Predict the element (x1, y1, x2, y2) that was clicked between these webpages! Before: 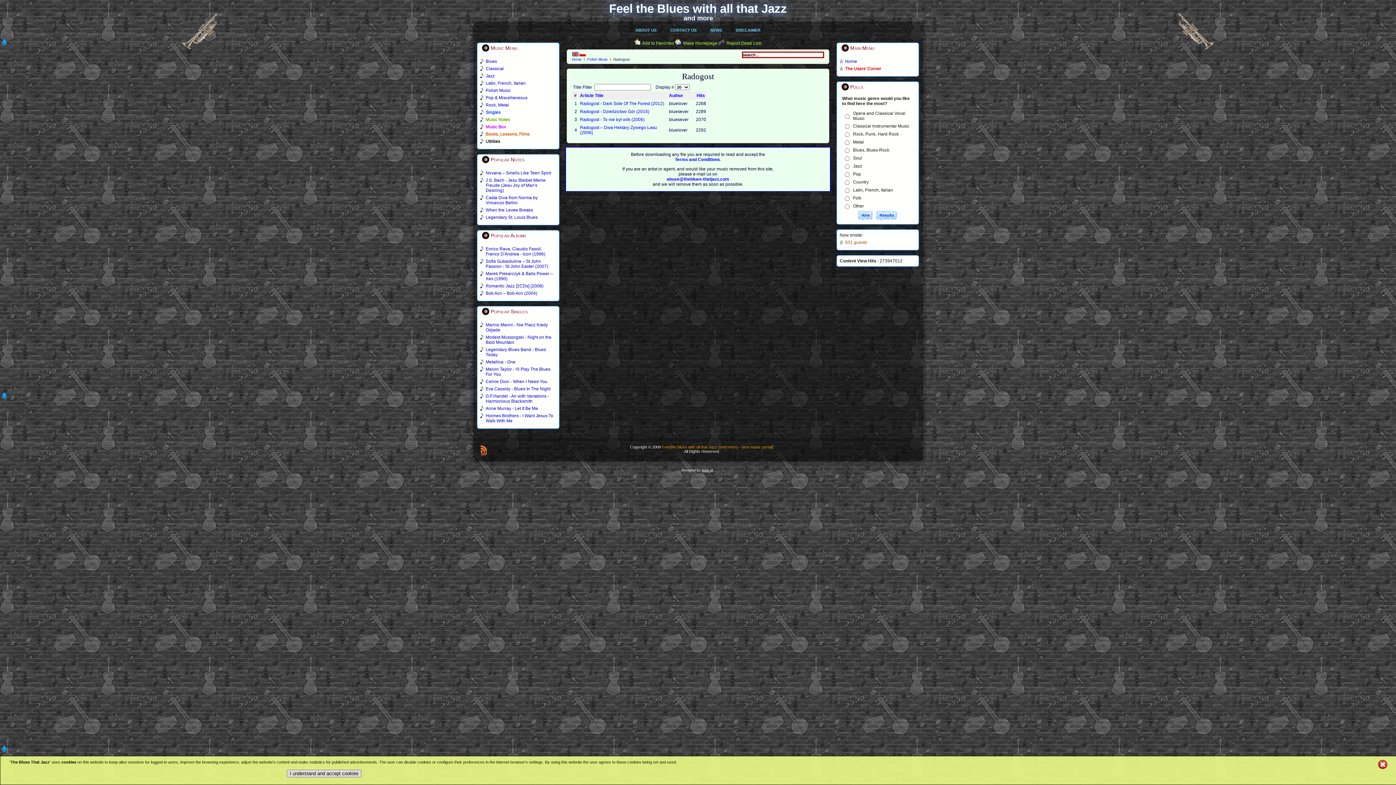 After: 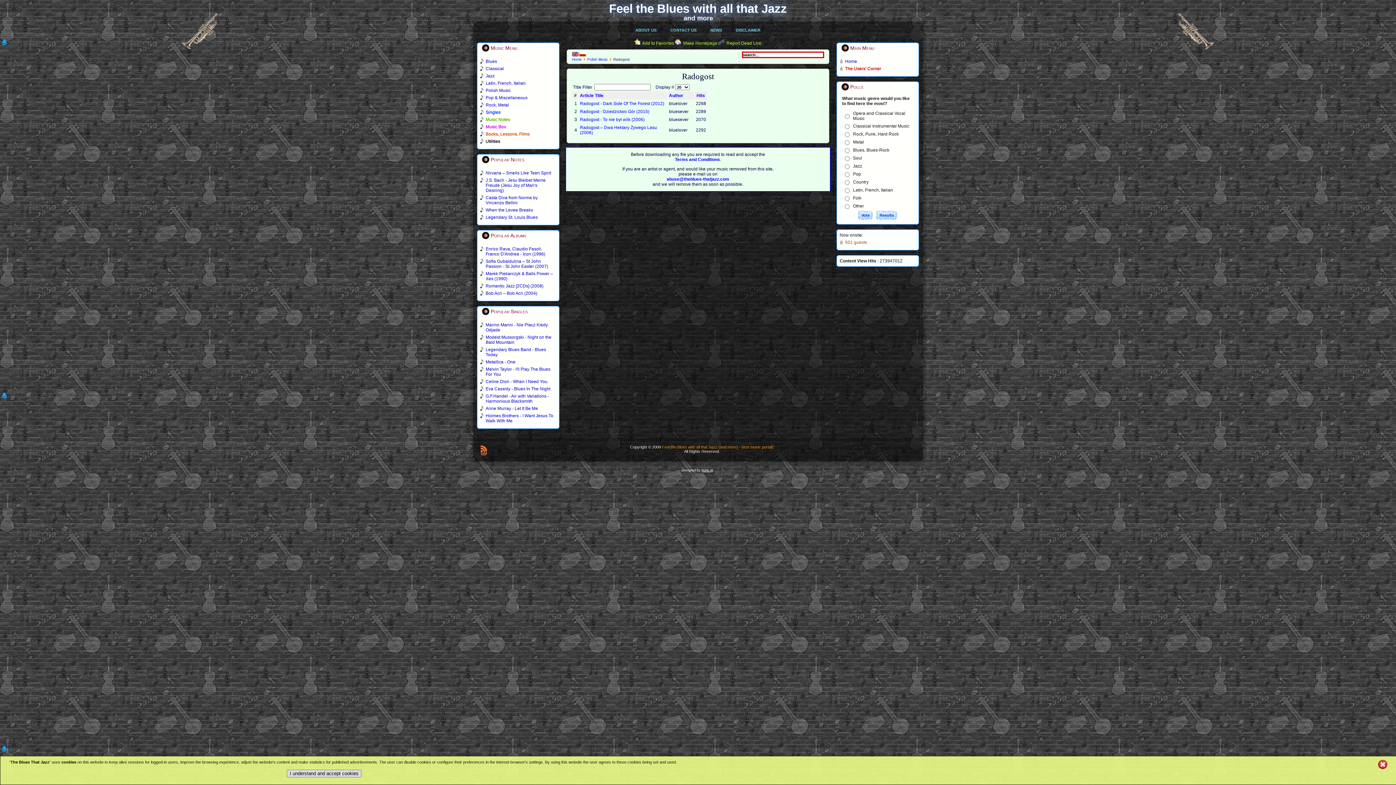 Action: bbox: (1, 41, 7, 46)